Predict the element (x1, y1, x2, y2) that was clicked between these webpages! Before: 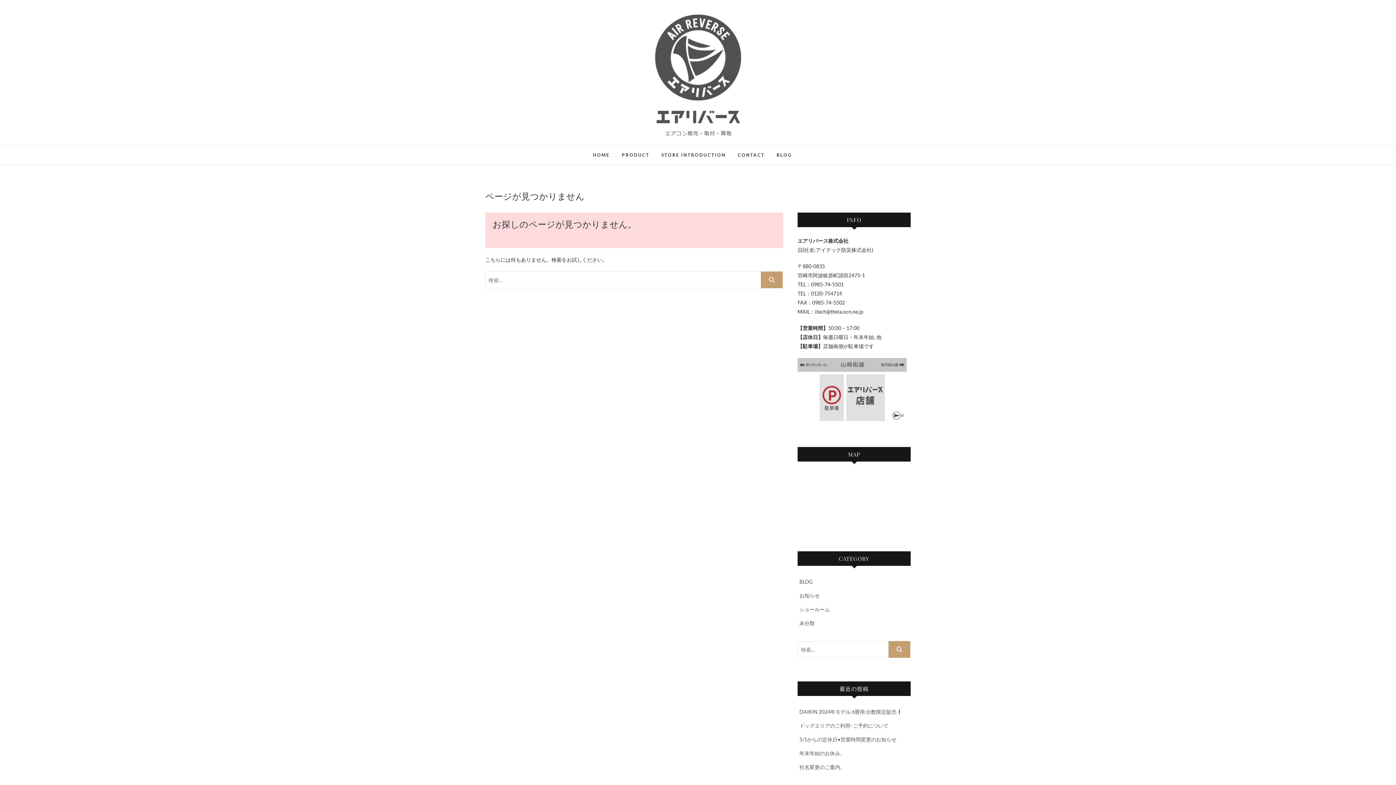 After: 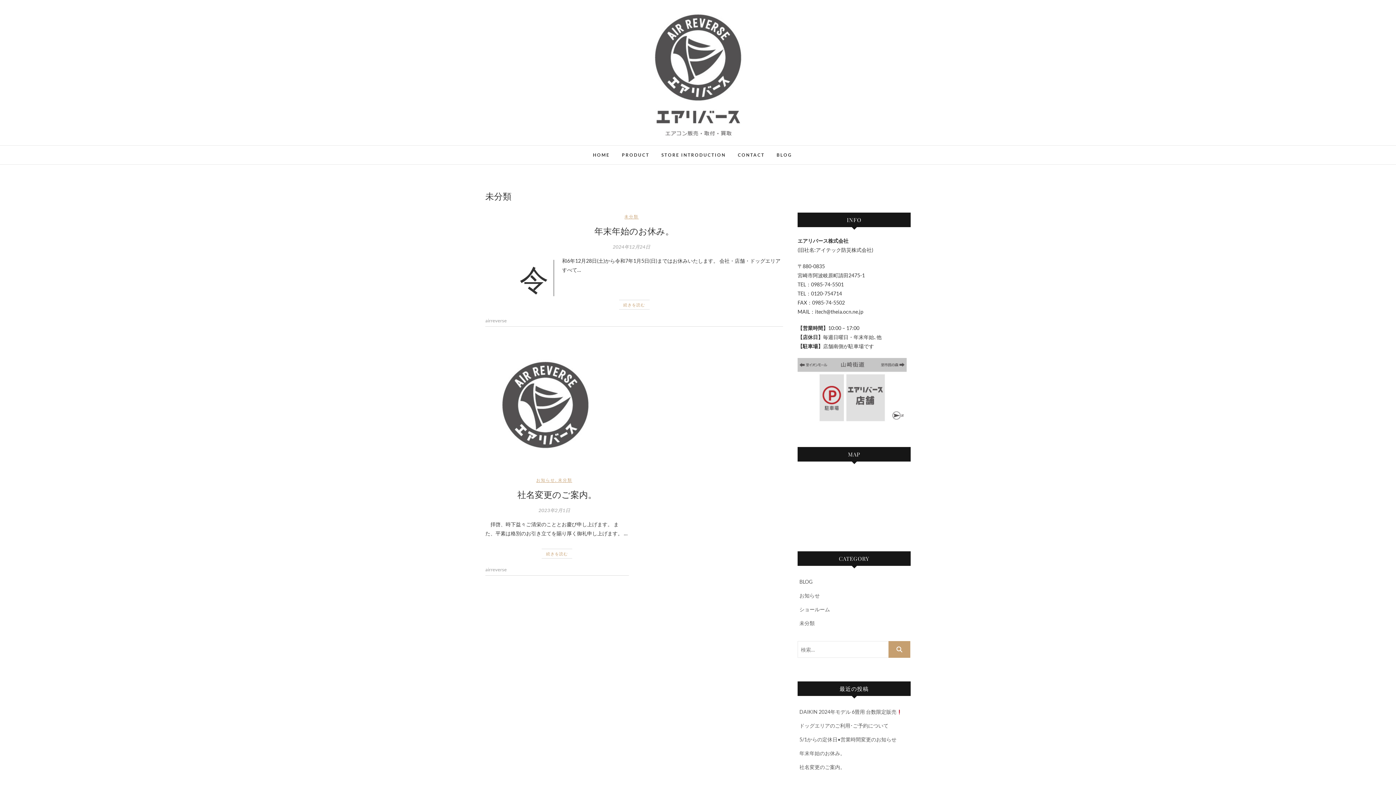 Action: bbox: (799, 620, 814, 626) label: 未分類